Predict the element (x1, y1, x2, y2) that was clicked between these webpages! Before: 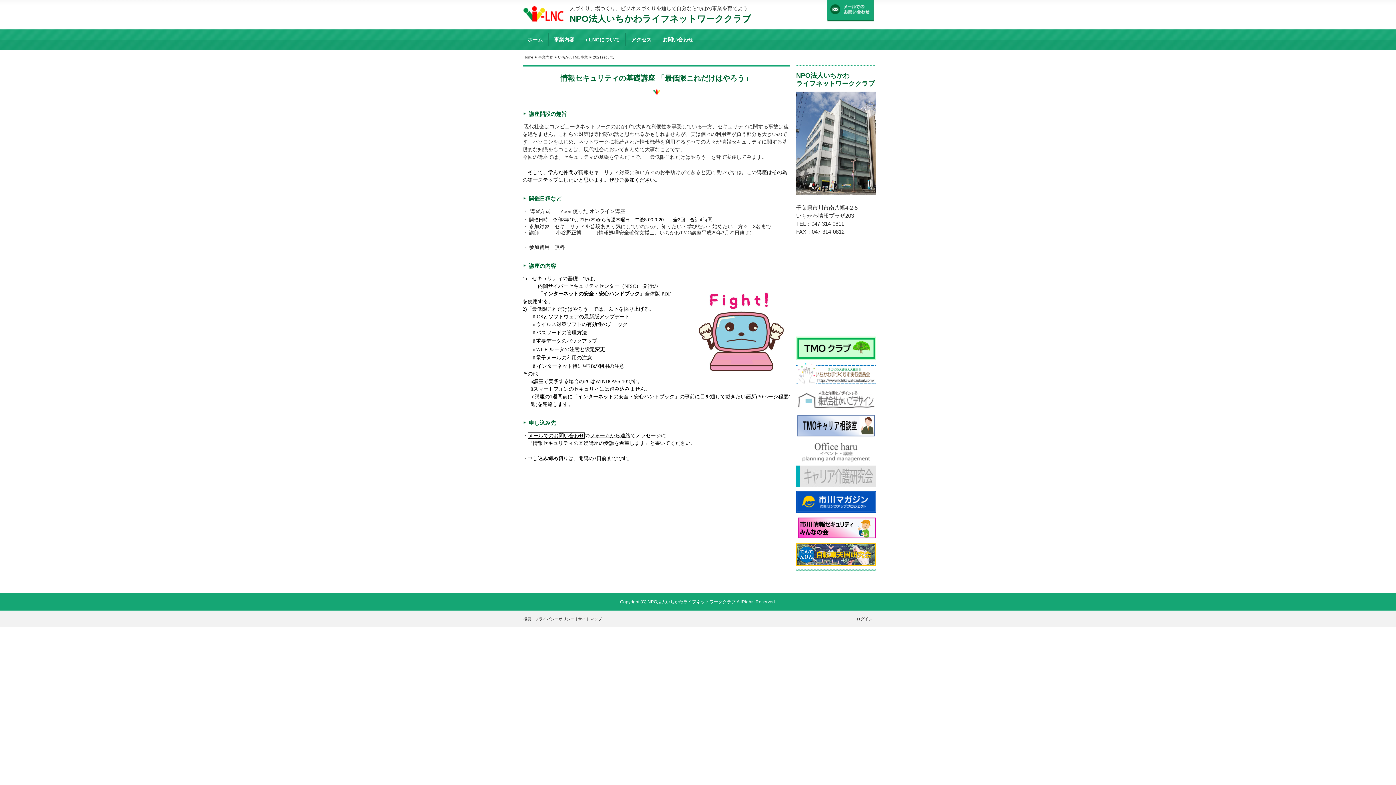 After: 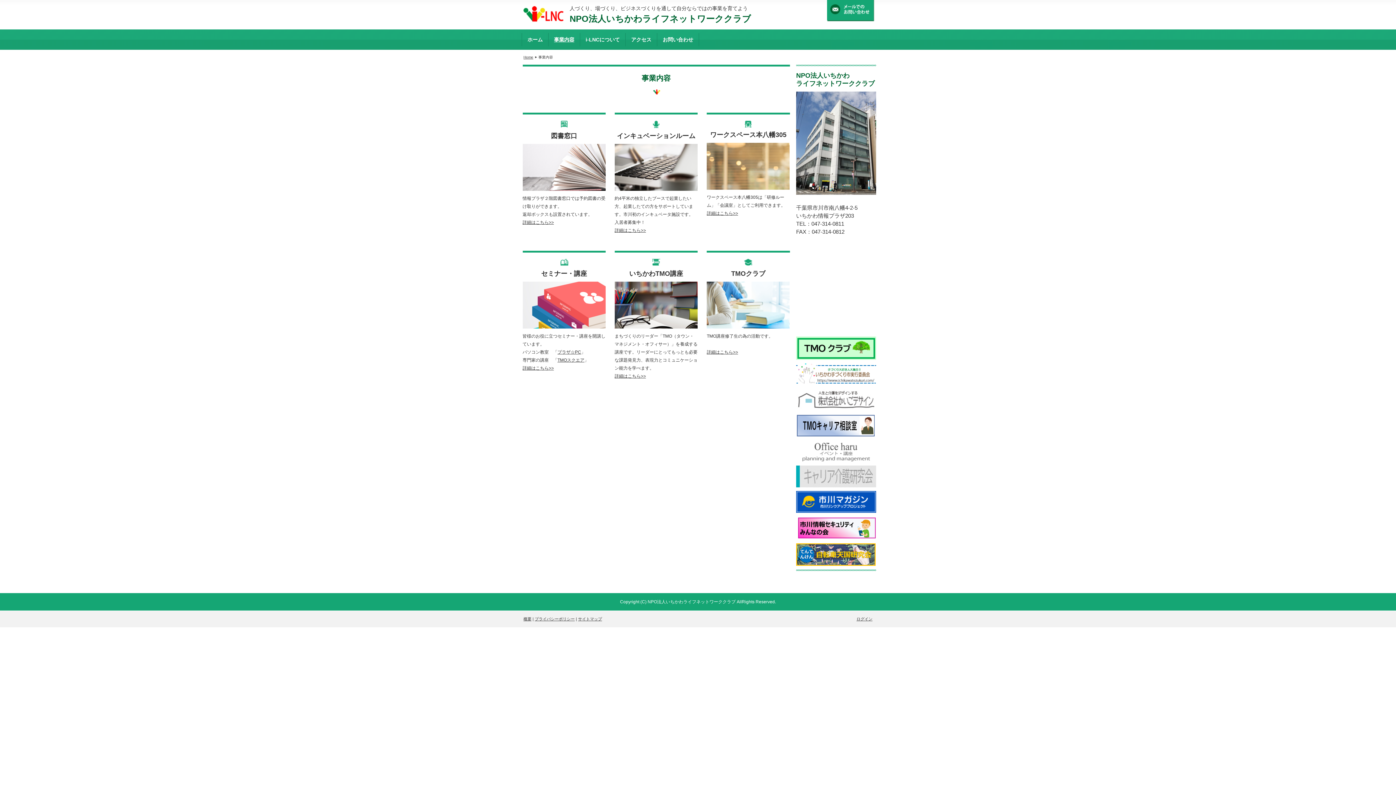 Action: bbox: (538, 55, 558, 59) label: 事業内容